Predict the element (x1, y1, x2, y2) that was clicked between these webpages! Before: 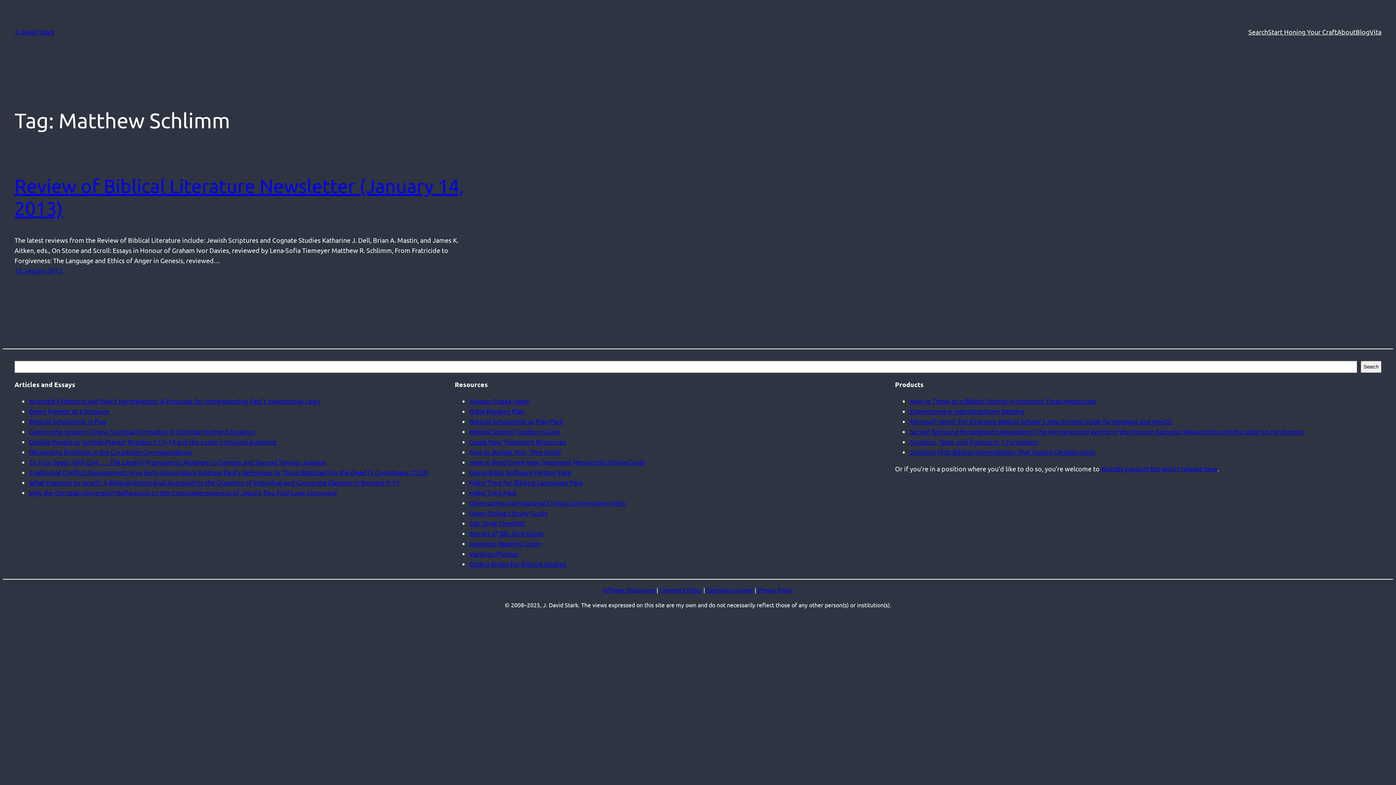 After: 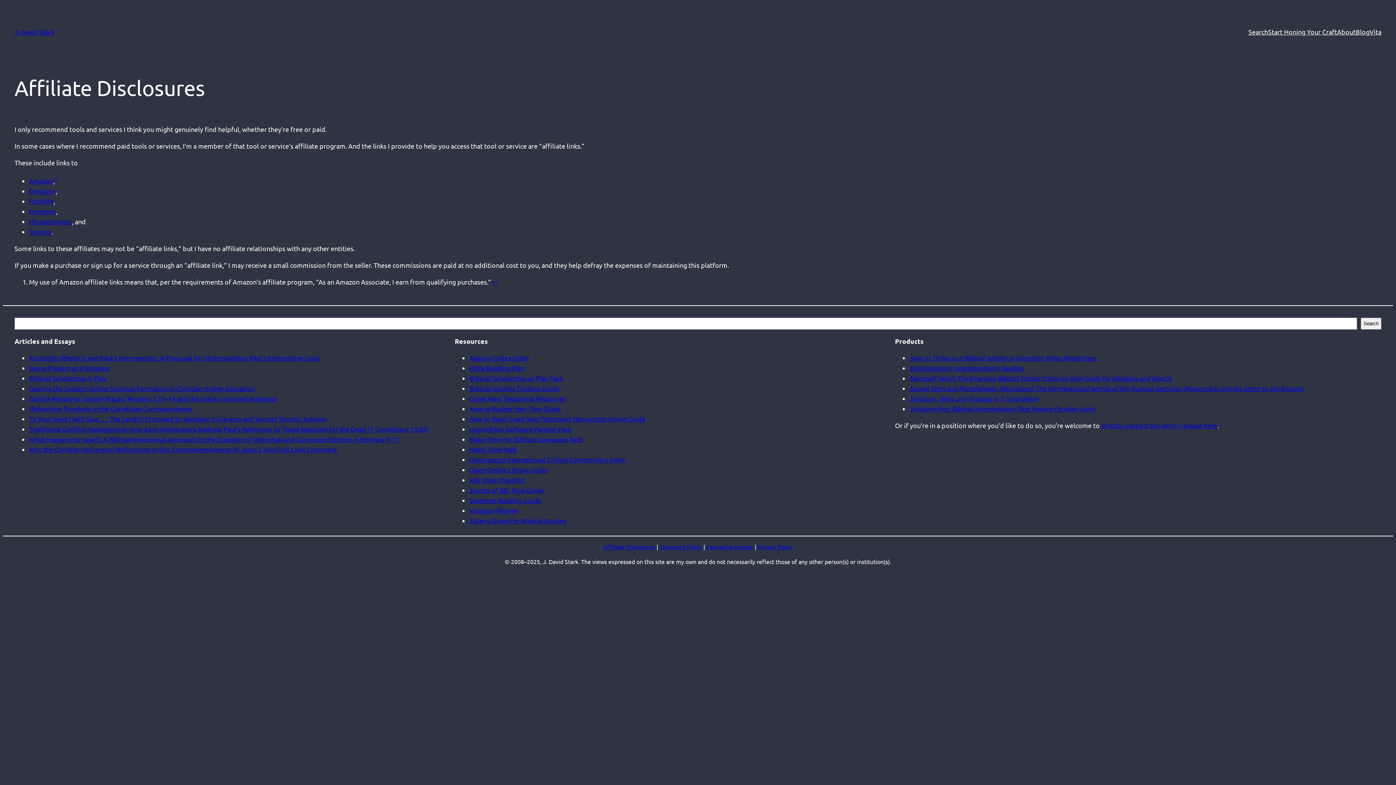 Action: bbox: (603, 586, 655, 593) label: Affiliate Disclosures